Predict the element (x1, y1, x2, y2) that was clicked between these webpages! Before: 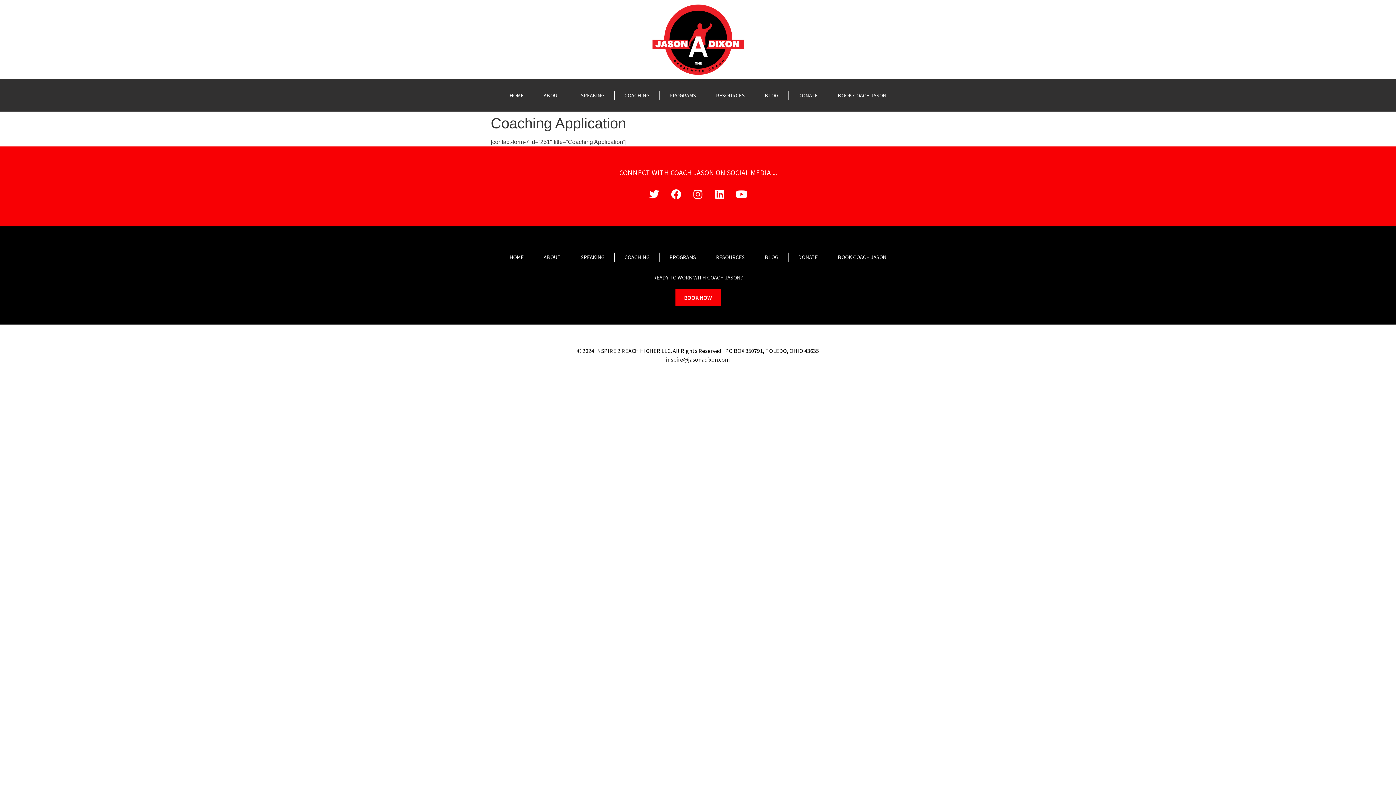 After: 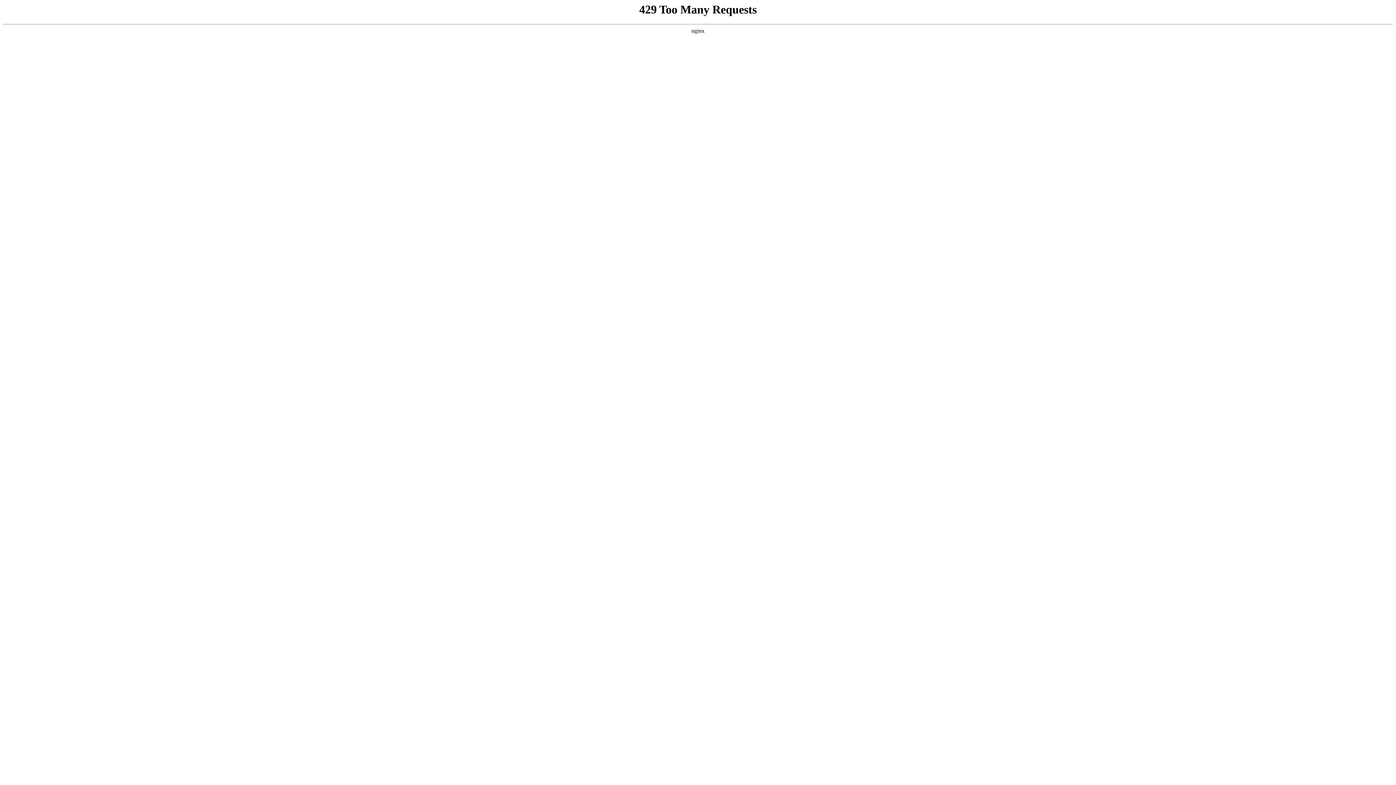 Action: label: ABOUT bbox: (534, 86, 570, 104)